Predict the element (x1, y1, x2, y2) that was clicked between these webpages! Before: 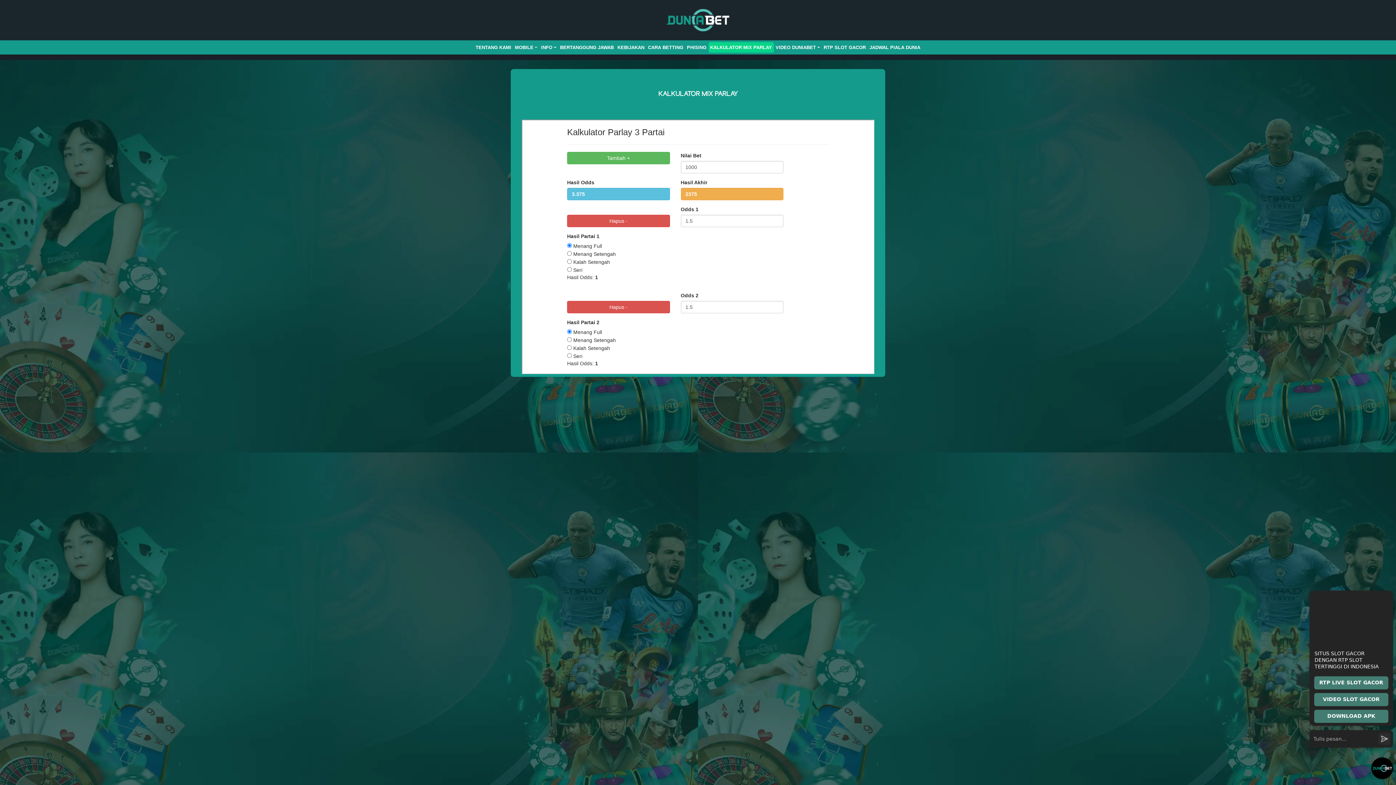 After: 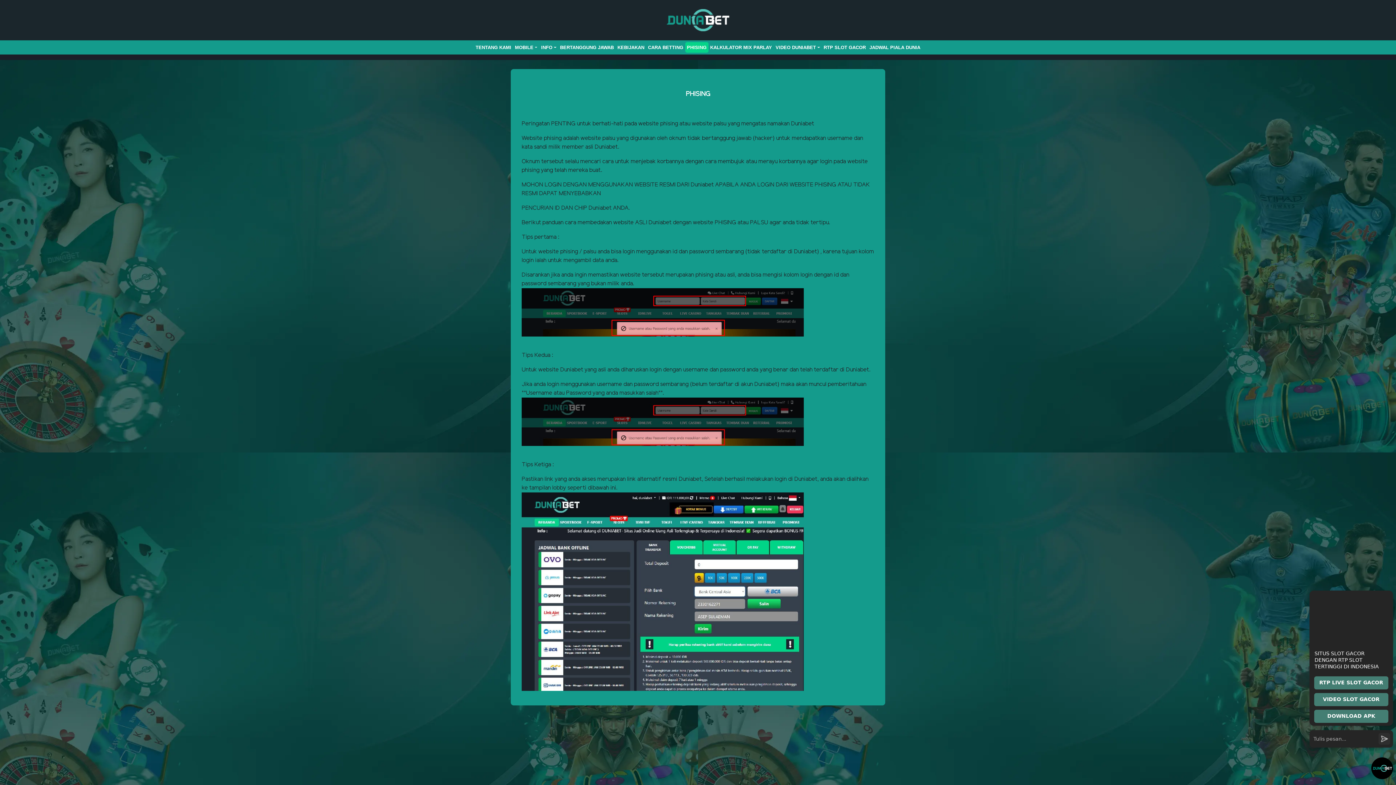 Action: label: PHISING bbox: (685, 42, 708, 52)